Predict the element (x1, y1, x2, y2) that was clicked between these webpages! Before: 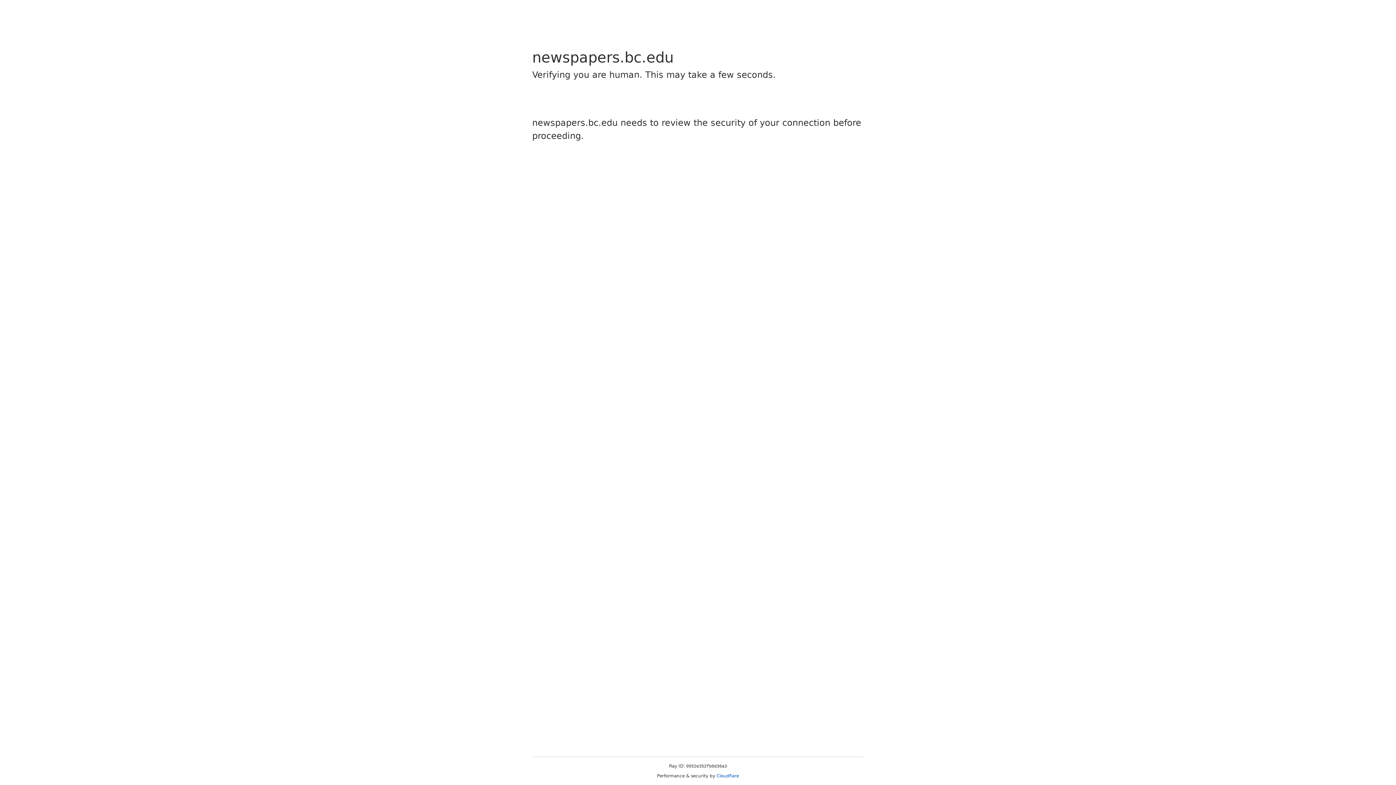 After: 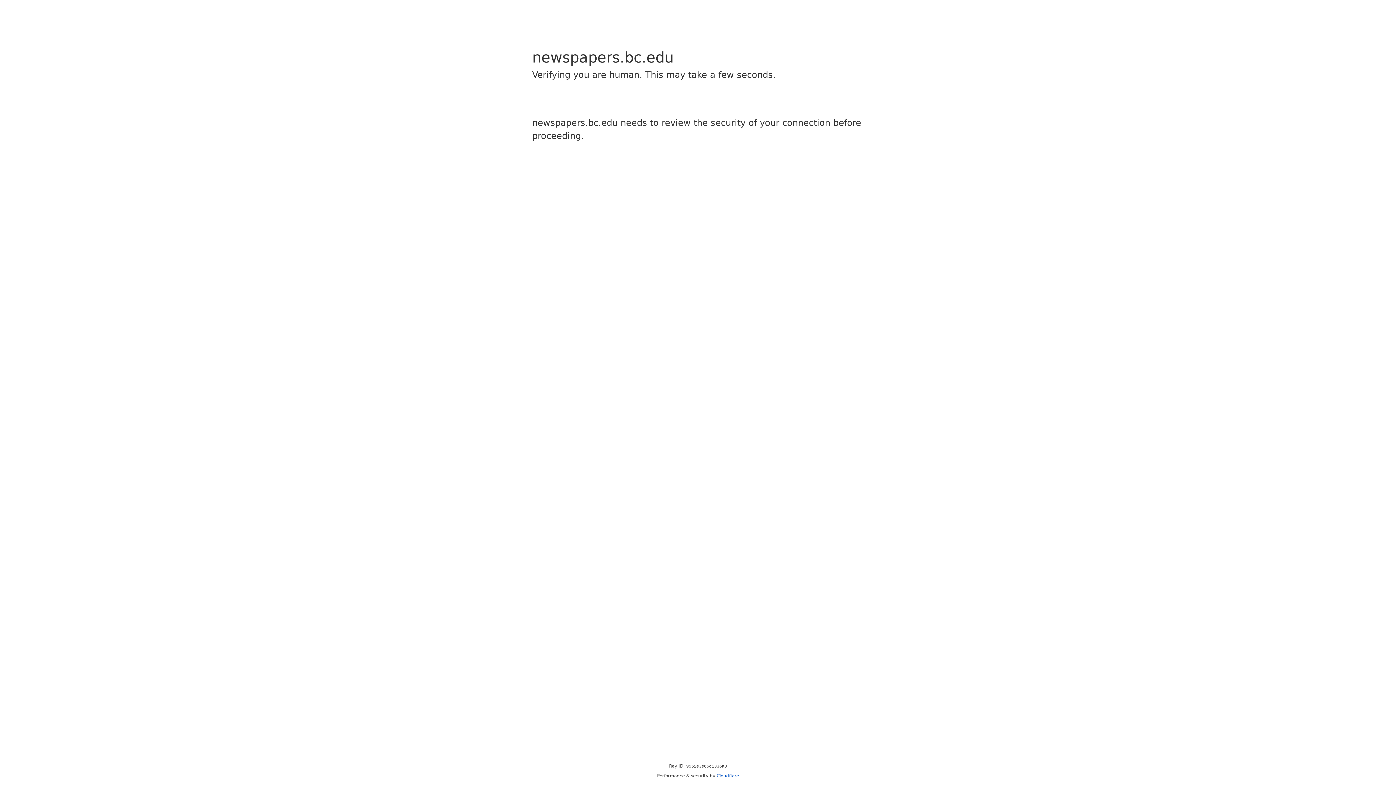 Action: bbox: (716, 773, 739, 778) label: Cloudflare